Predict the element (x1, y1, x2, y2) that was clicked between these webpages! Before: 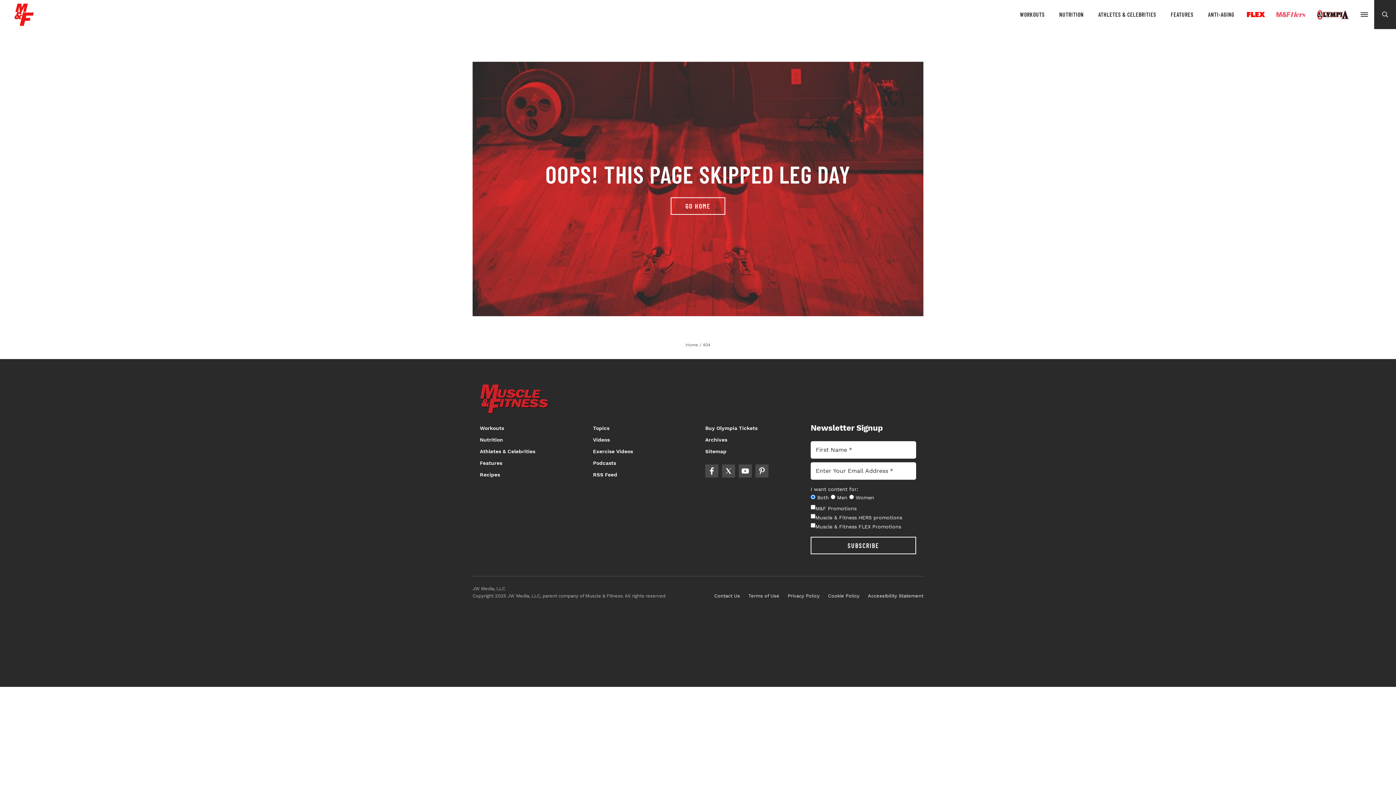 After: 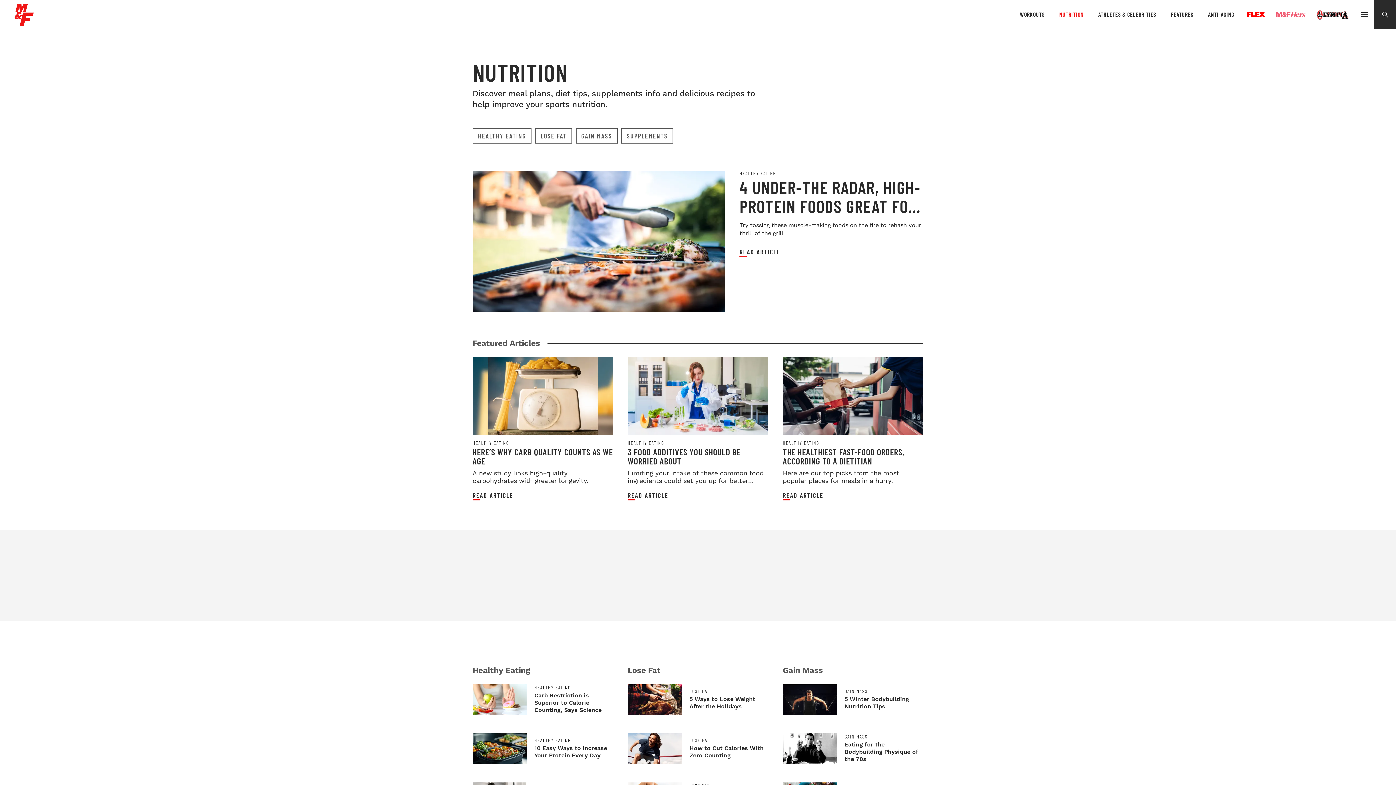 Action: bbox: (1052, 10, 1091, 18) label: NUTRITION